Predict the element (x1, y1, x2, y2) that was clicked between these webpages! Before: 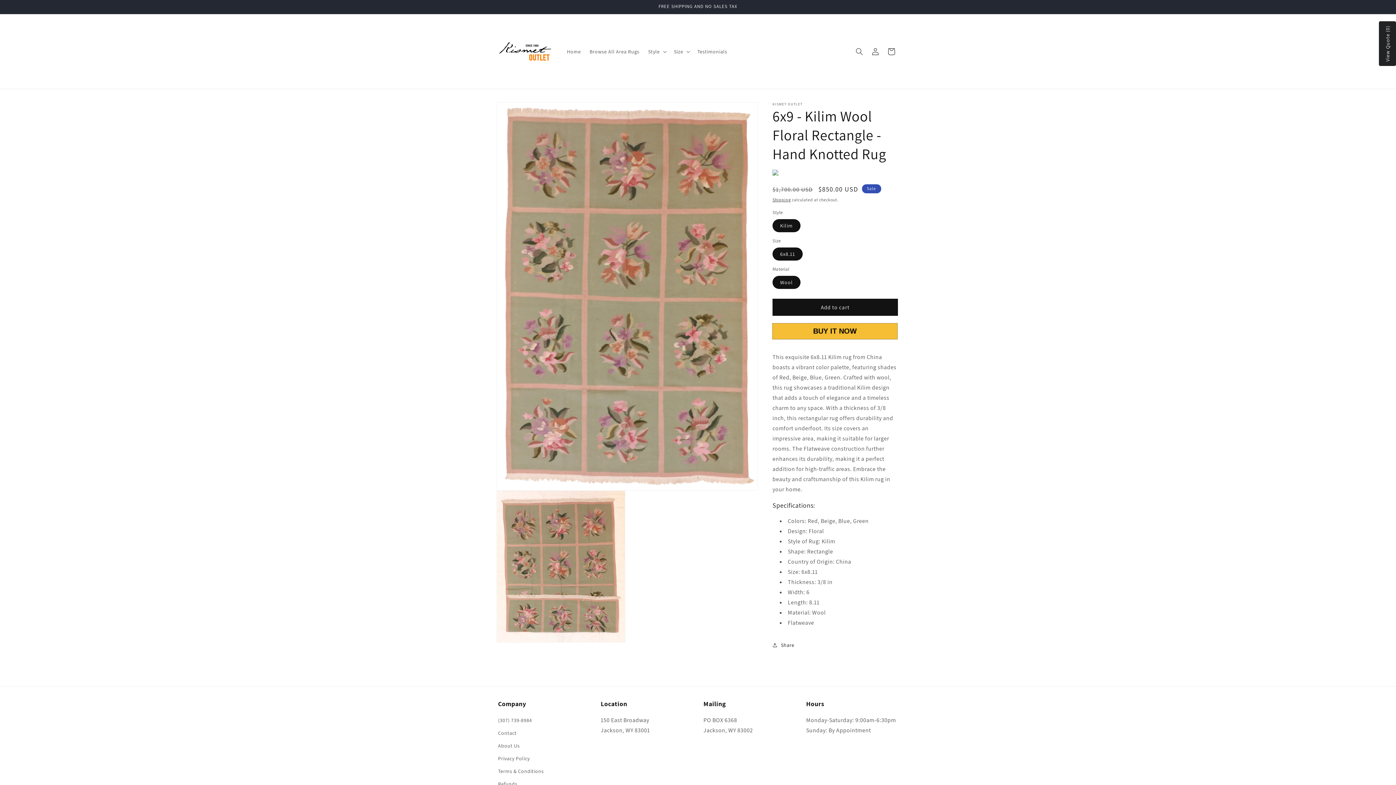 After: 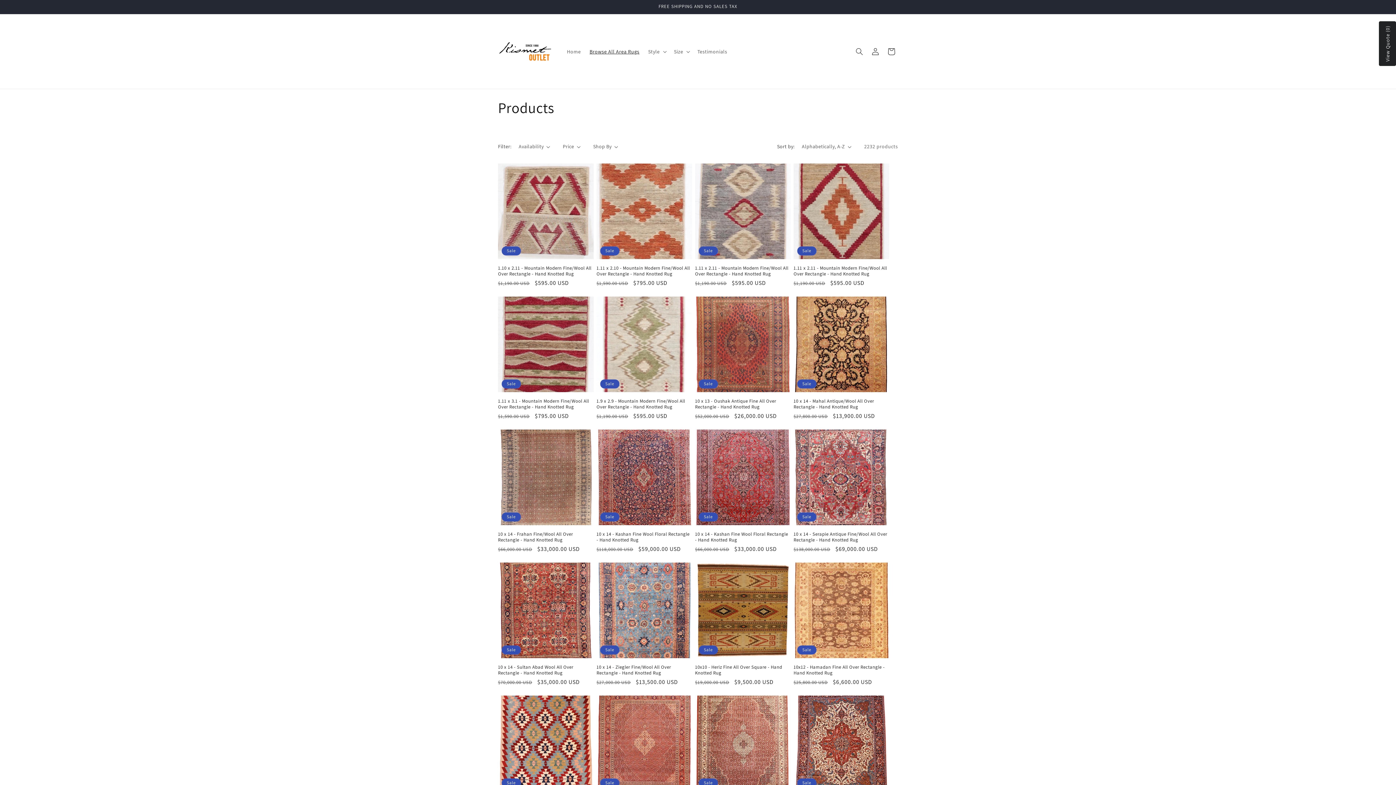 Action: bbox: (585, 43, 643, 59) label: Browse All Area Rugs